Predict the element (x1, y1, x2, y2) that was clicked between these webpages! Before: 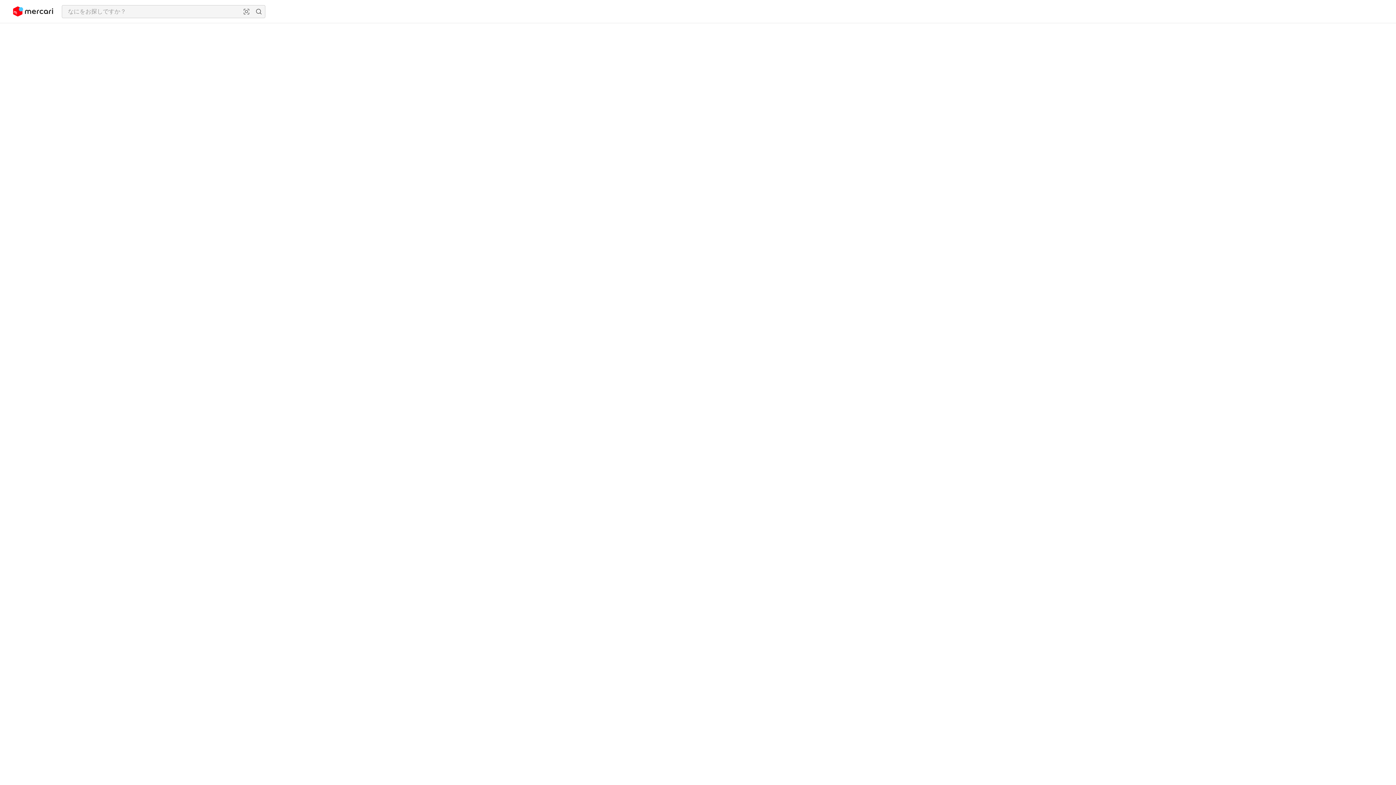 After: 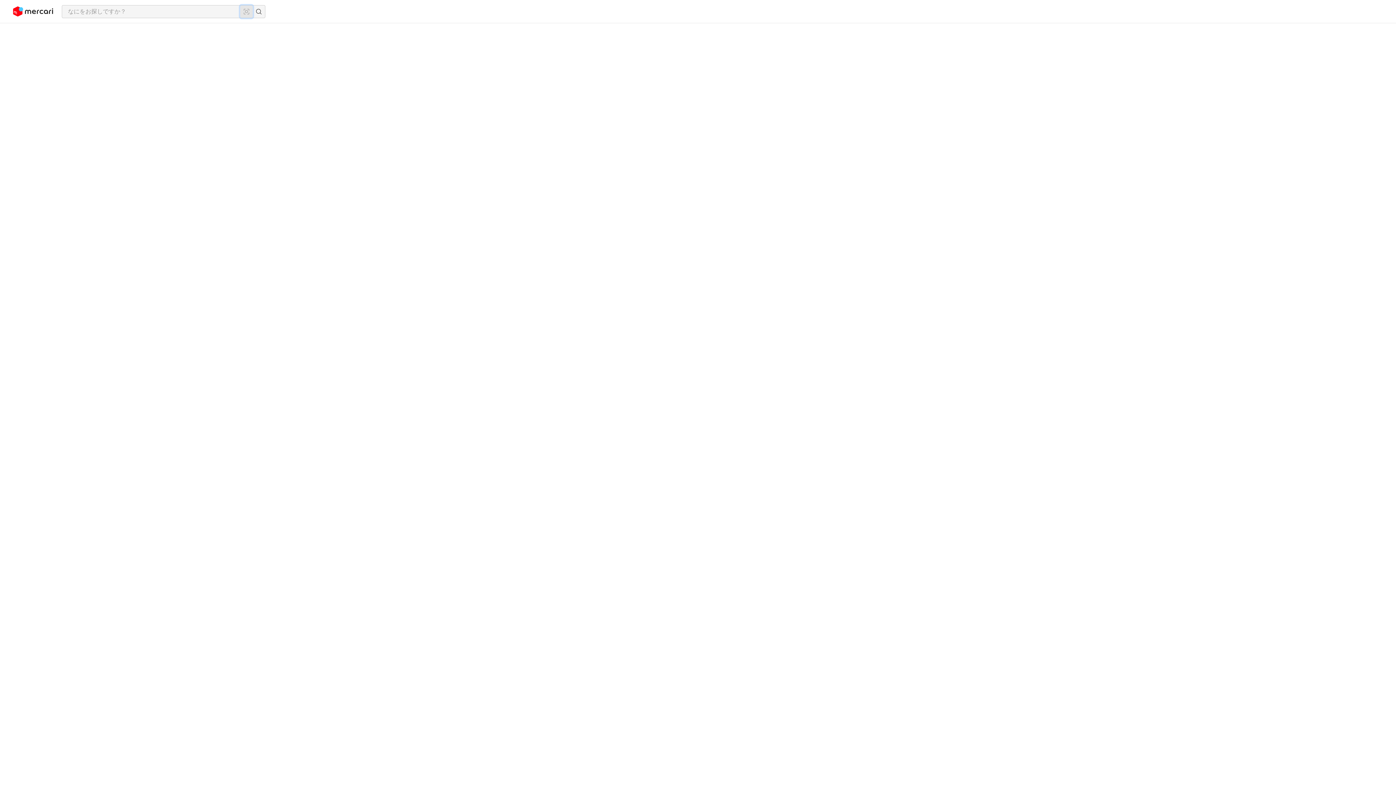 Action: bbox: (240, 5, 252, 17) label: 画像からさがす